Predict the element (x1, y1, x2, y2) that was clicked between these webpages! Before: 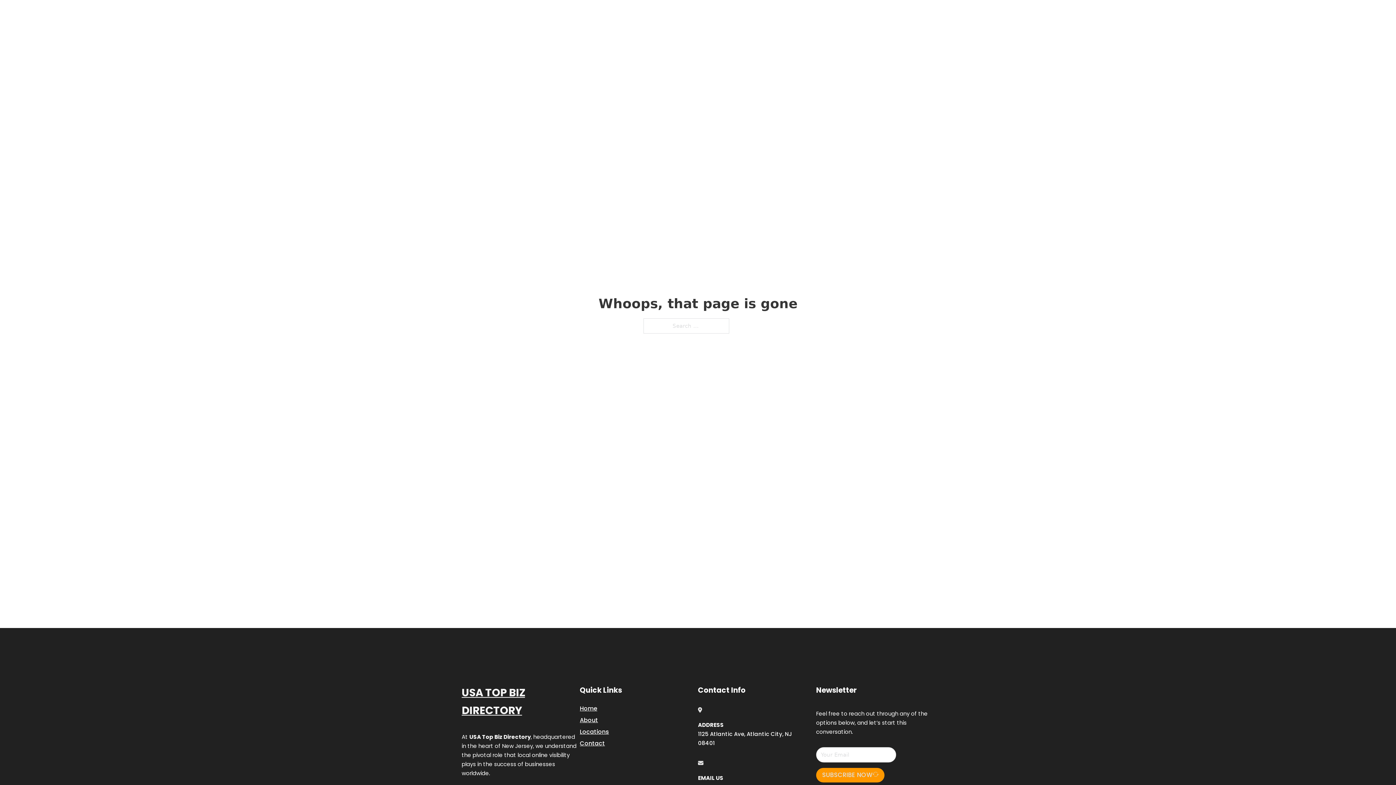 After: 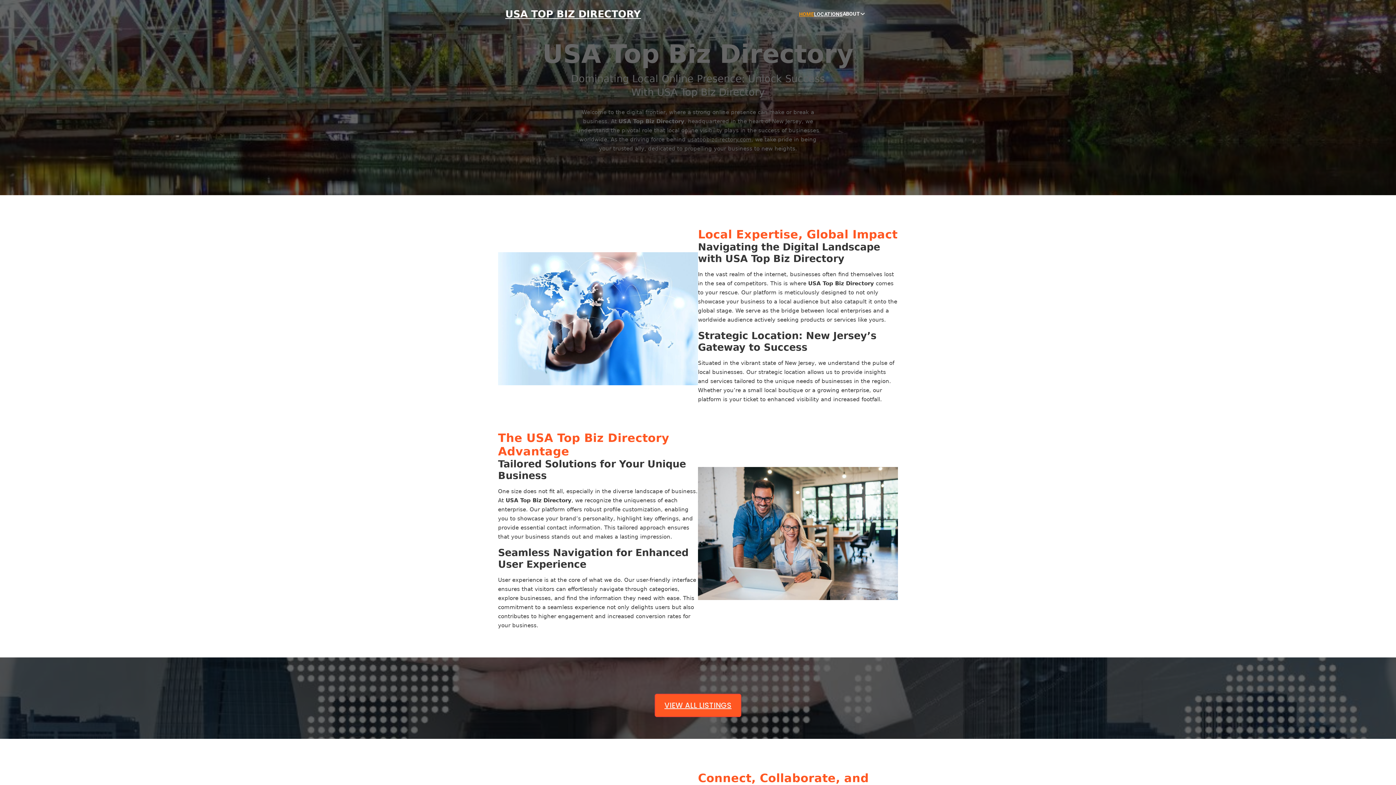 Action: bbox: (580, 703, 597, 713) label: Home